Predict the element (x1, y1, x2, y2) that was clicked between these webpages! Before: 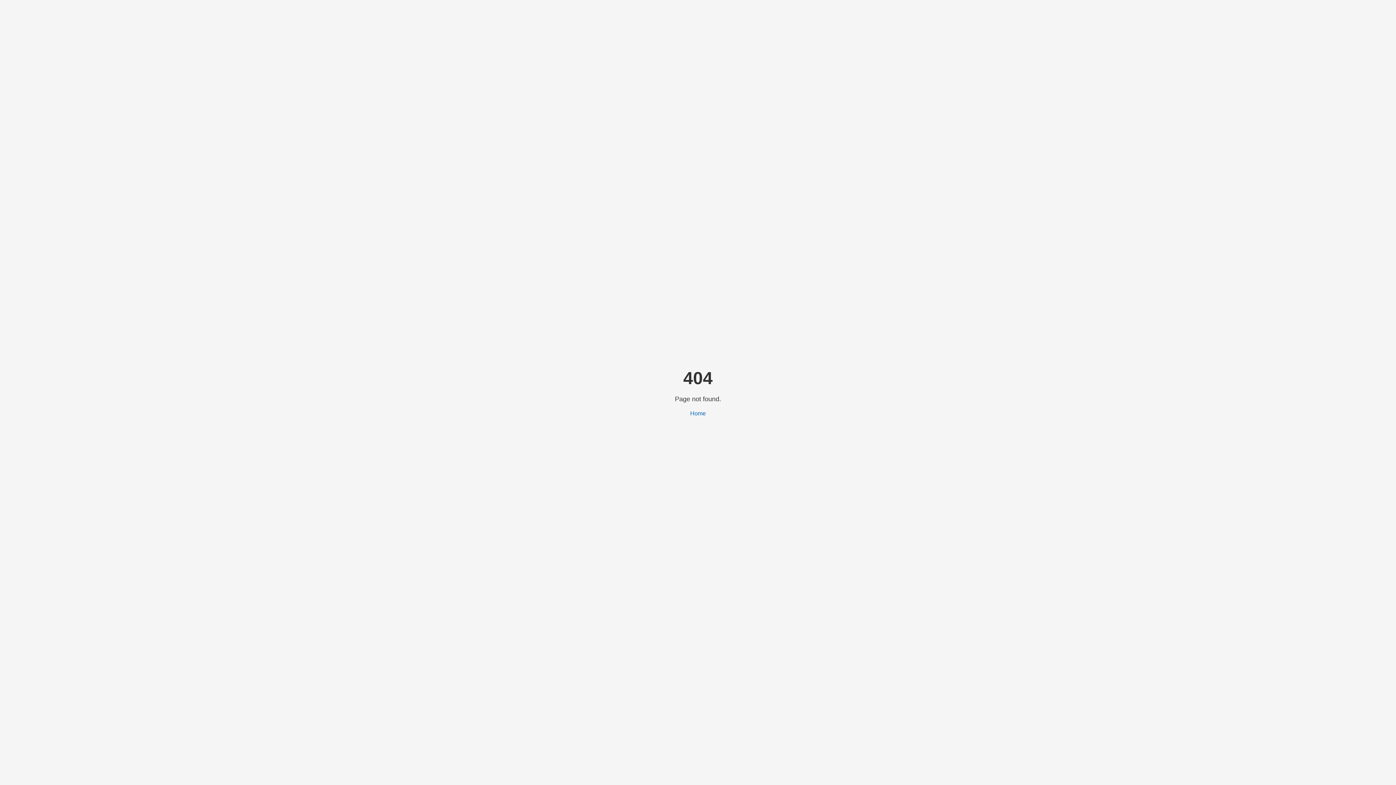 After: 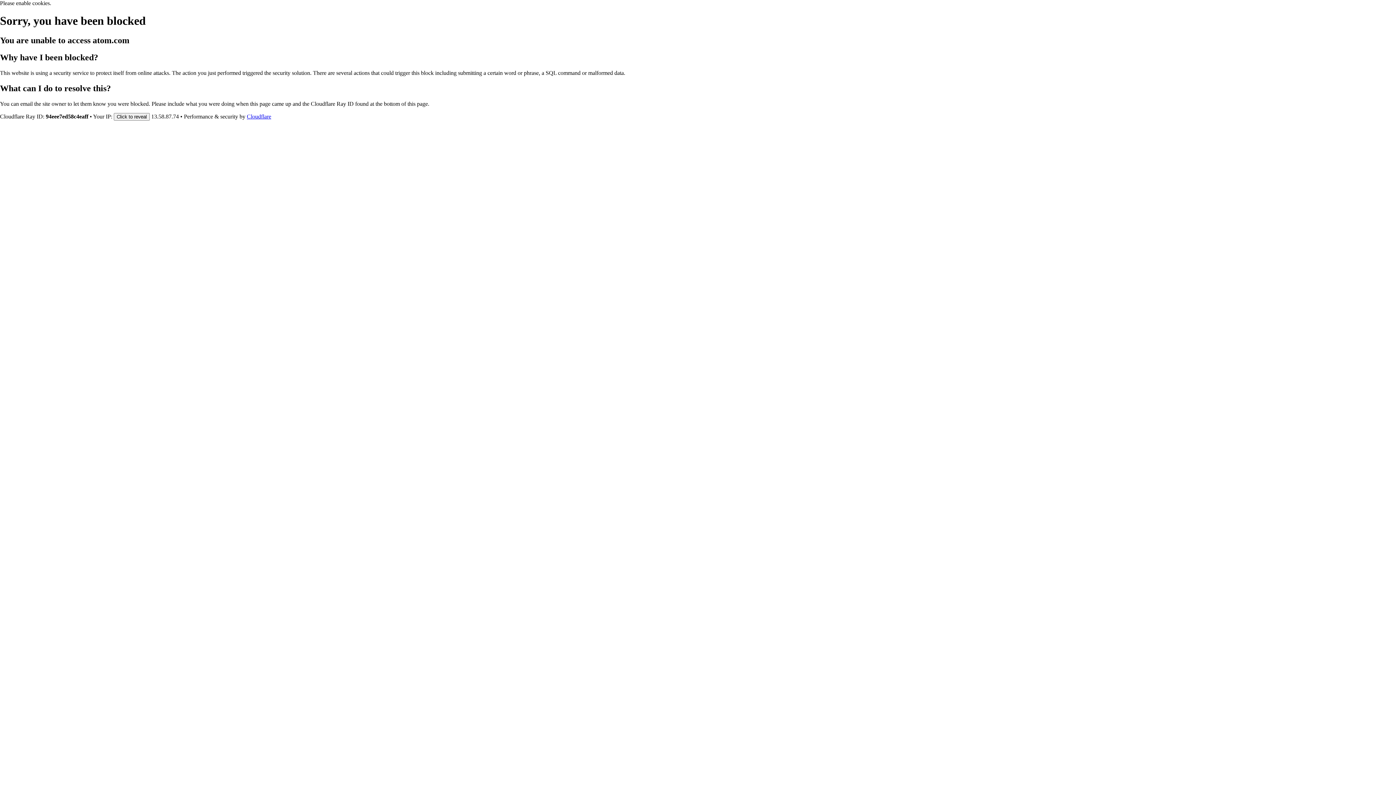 Action: bbox: (690, 410, 706, 416) label: Home